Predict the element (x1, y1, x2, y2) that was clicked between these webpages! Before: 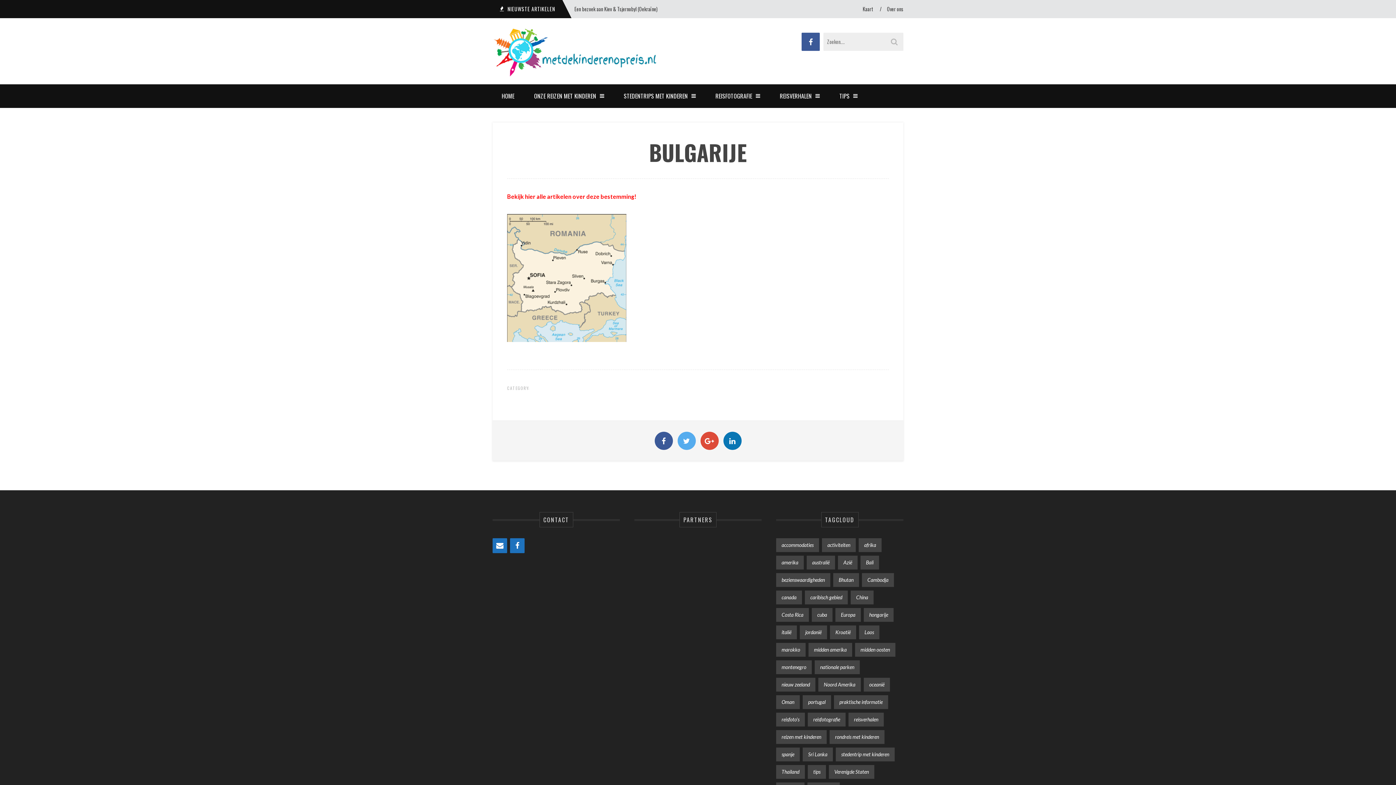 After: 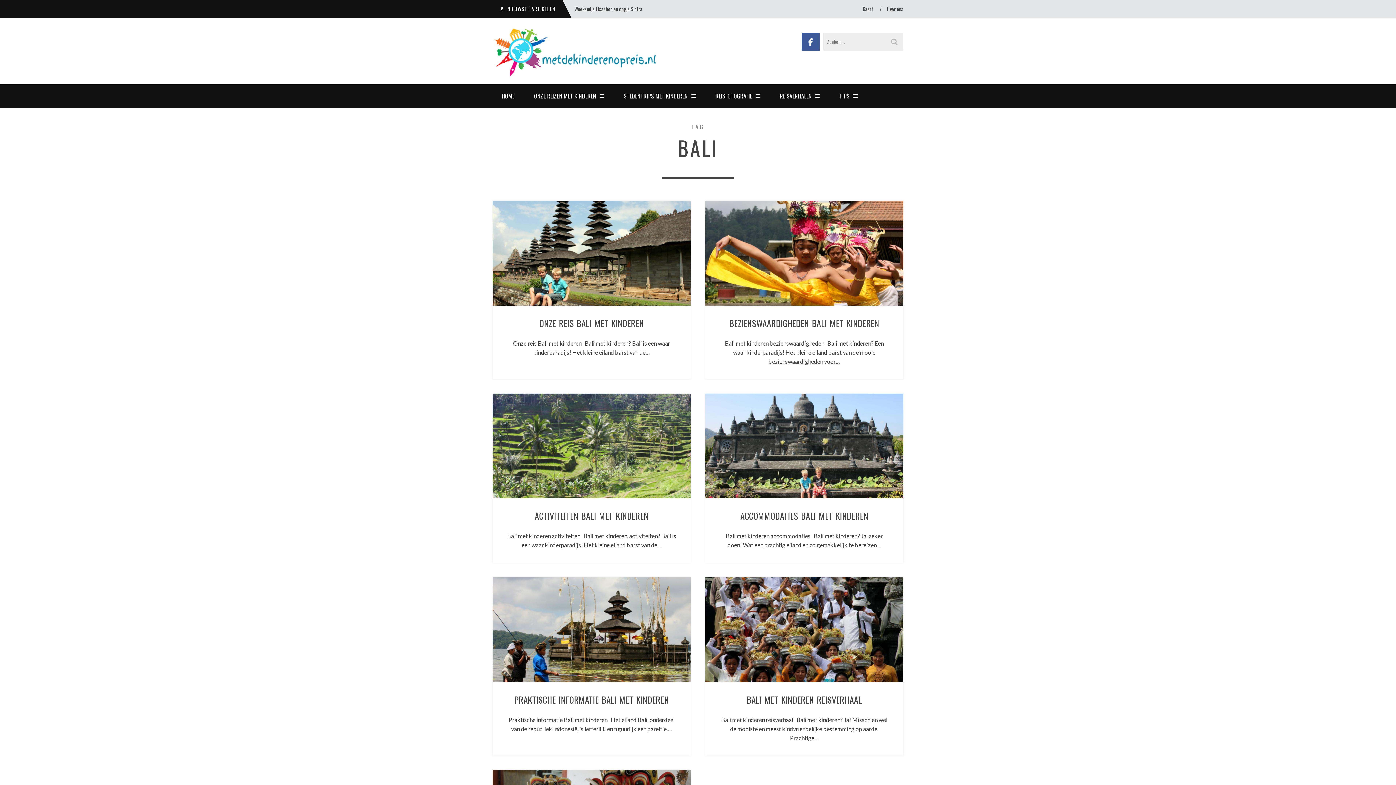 Action: label: Bali (7 items) bbox: (860, 556, 879, 569)